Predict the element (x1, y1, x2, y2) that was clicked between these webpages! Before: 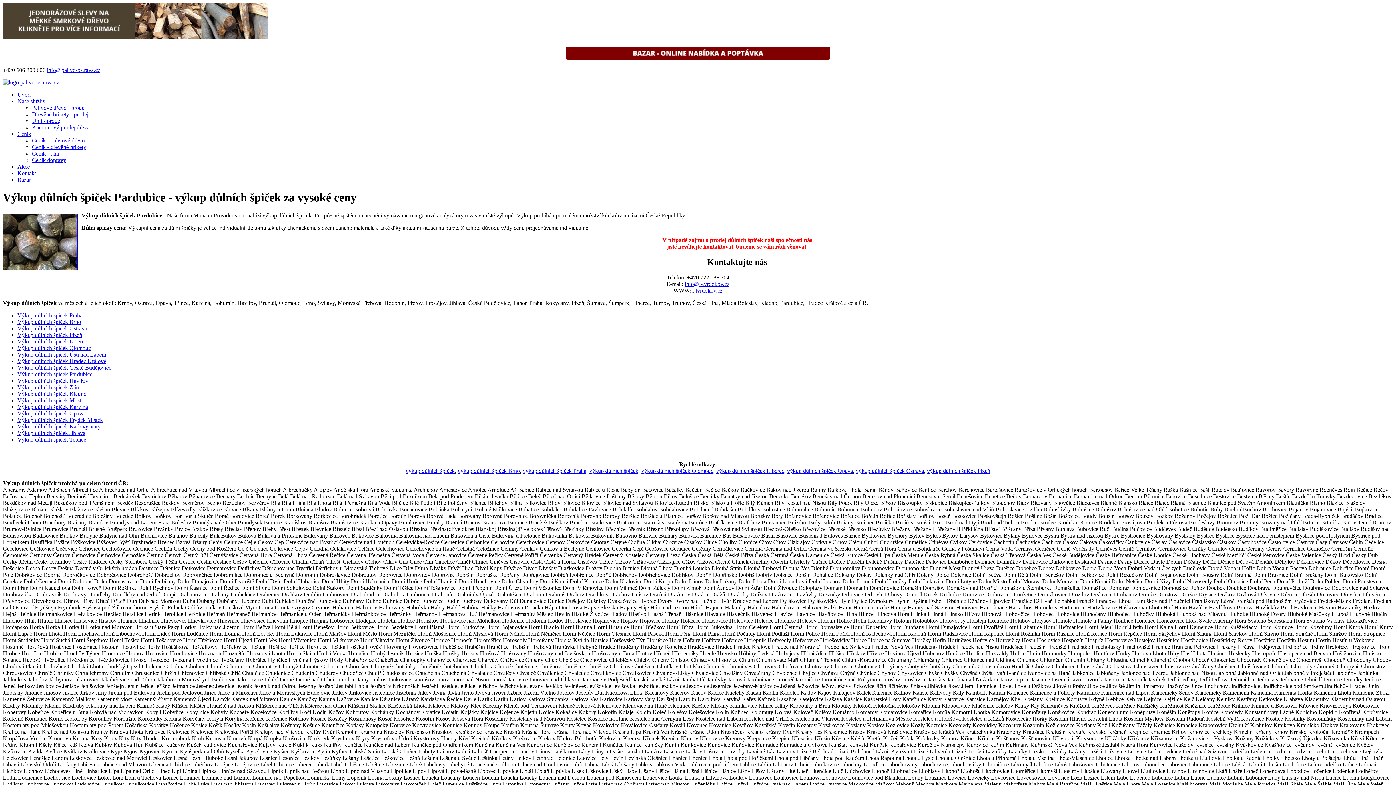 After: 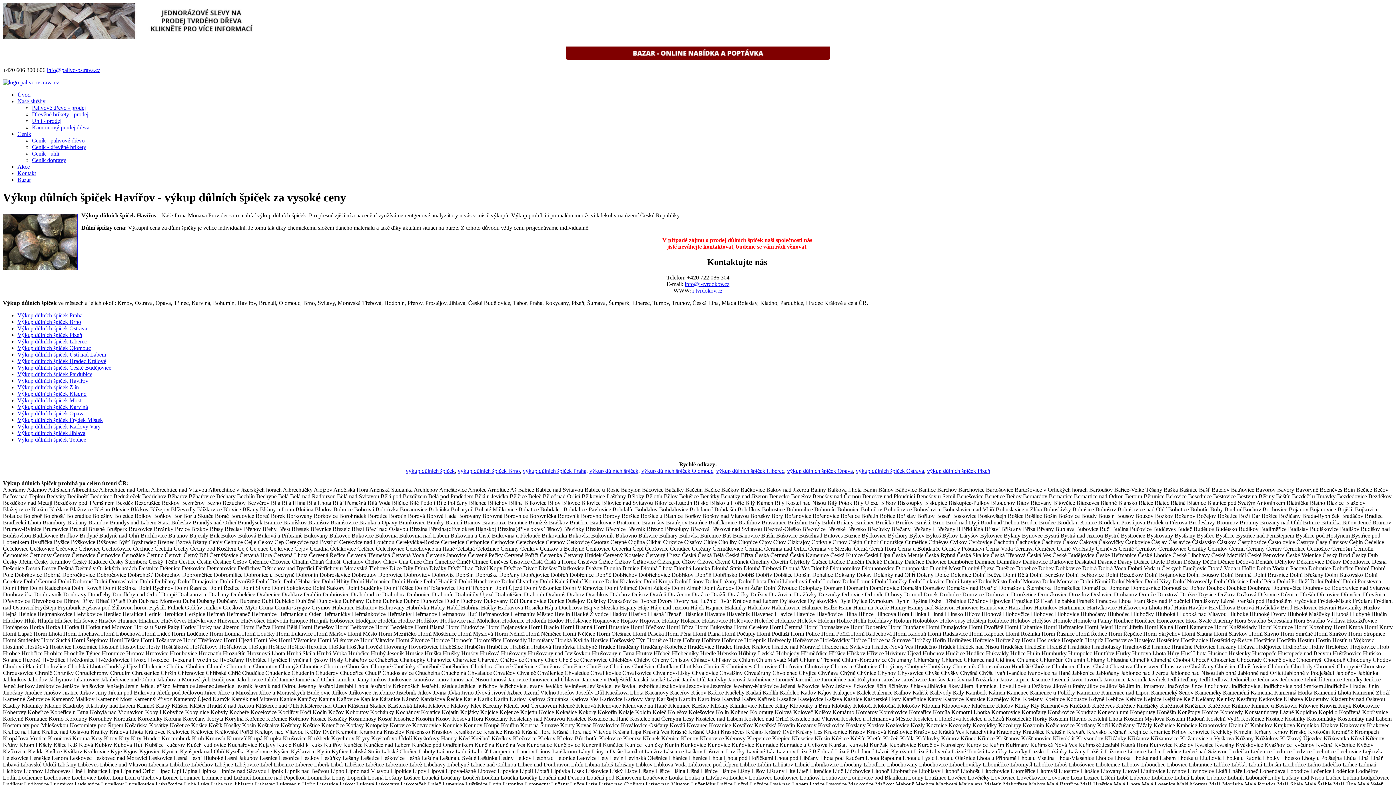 Action: label: Výkup důlních špiček Havířov bbox: (17, 377, 88, 383)